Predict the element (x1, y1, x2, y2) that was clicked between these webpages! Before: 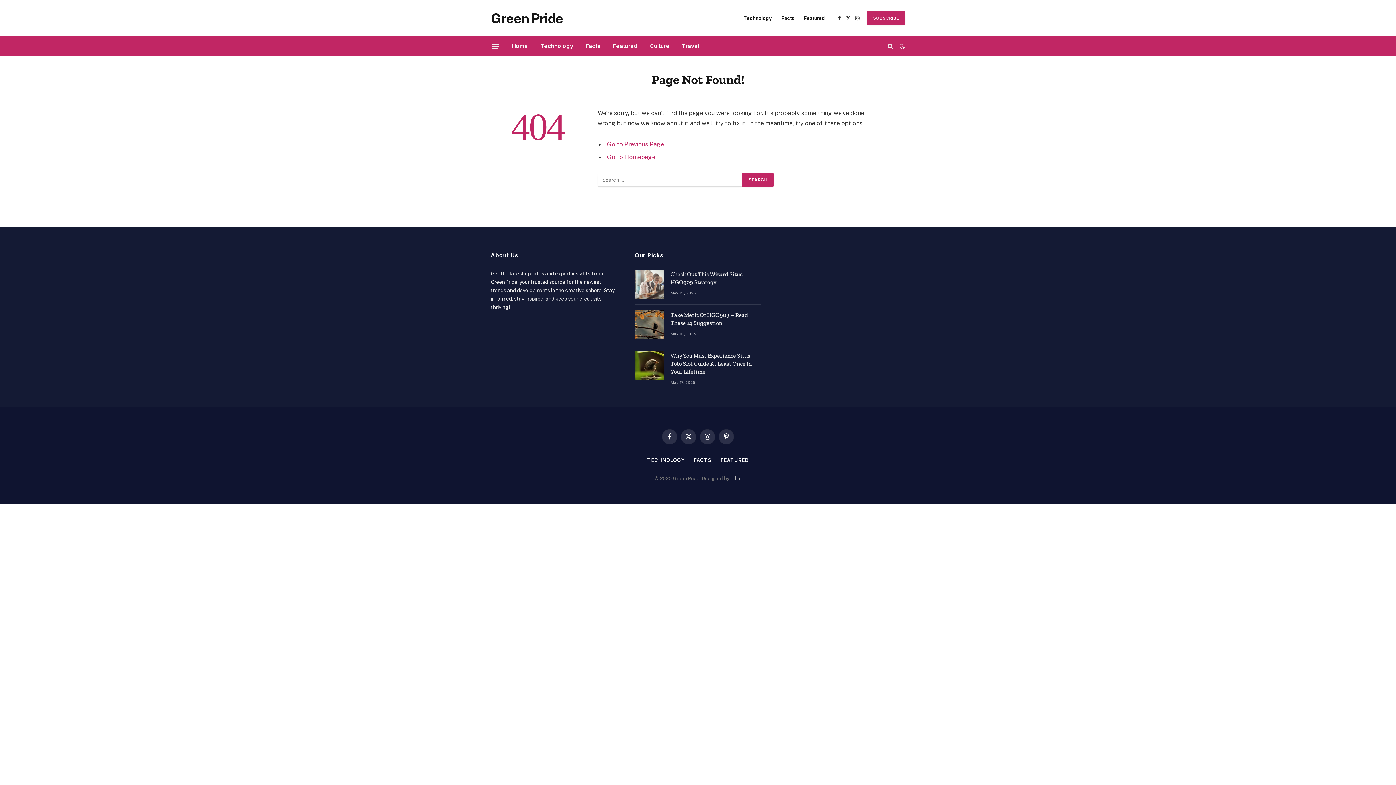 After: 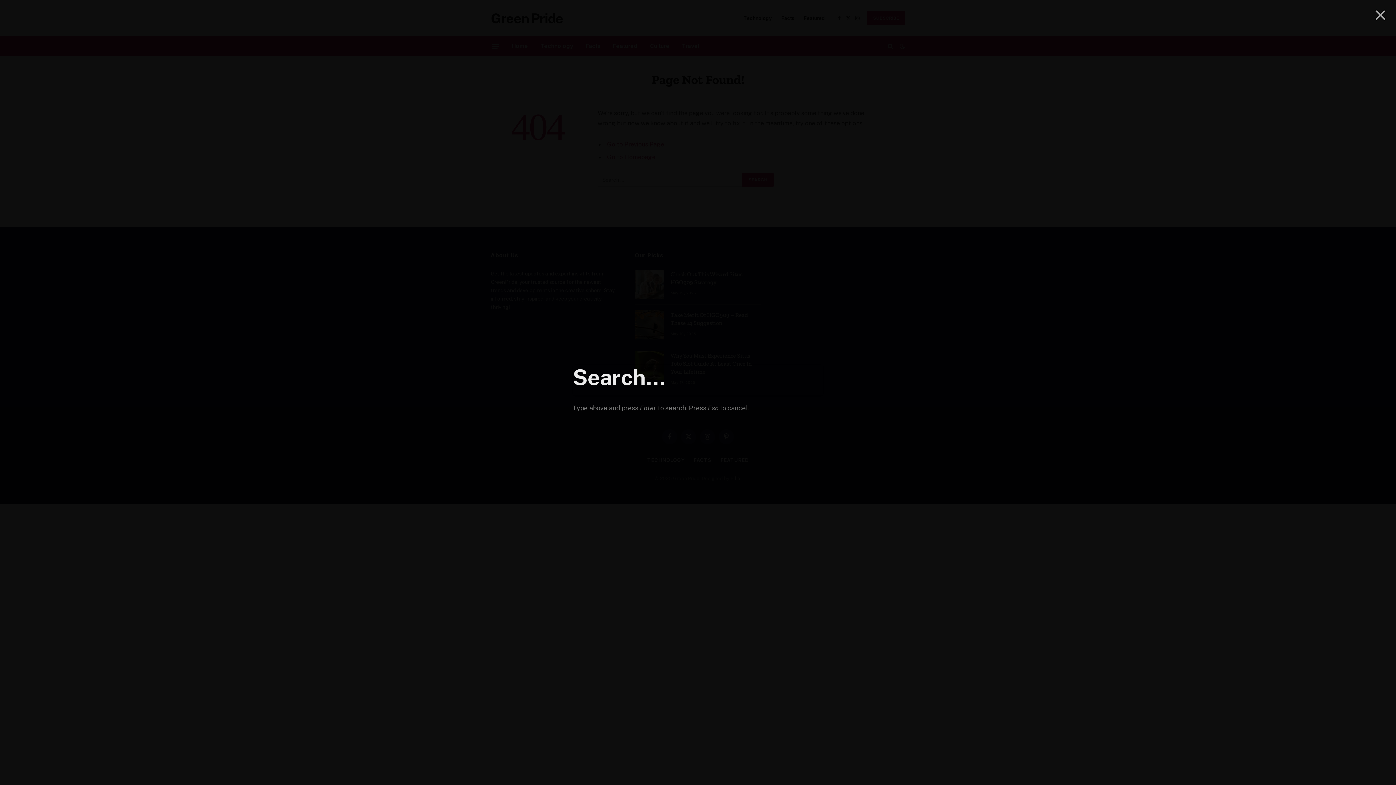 Action: bbox: (886, 38, 894, 54)